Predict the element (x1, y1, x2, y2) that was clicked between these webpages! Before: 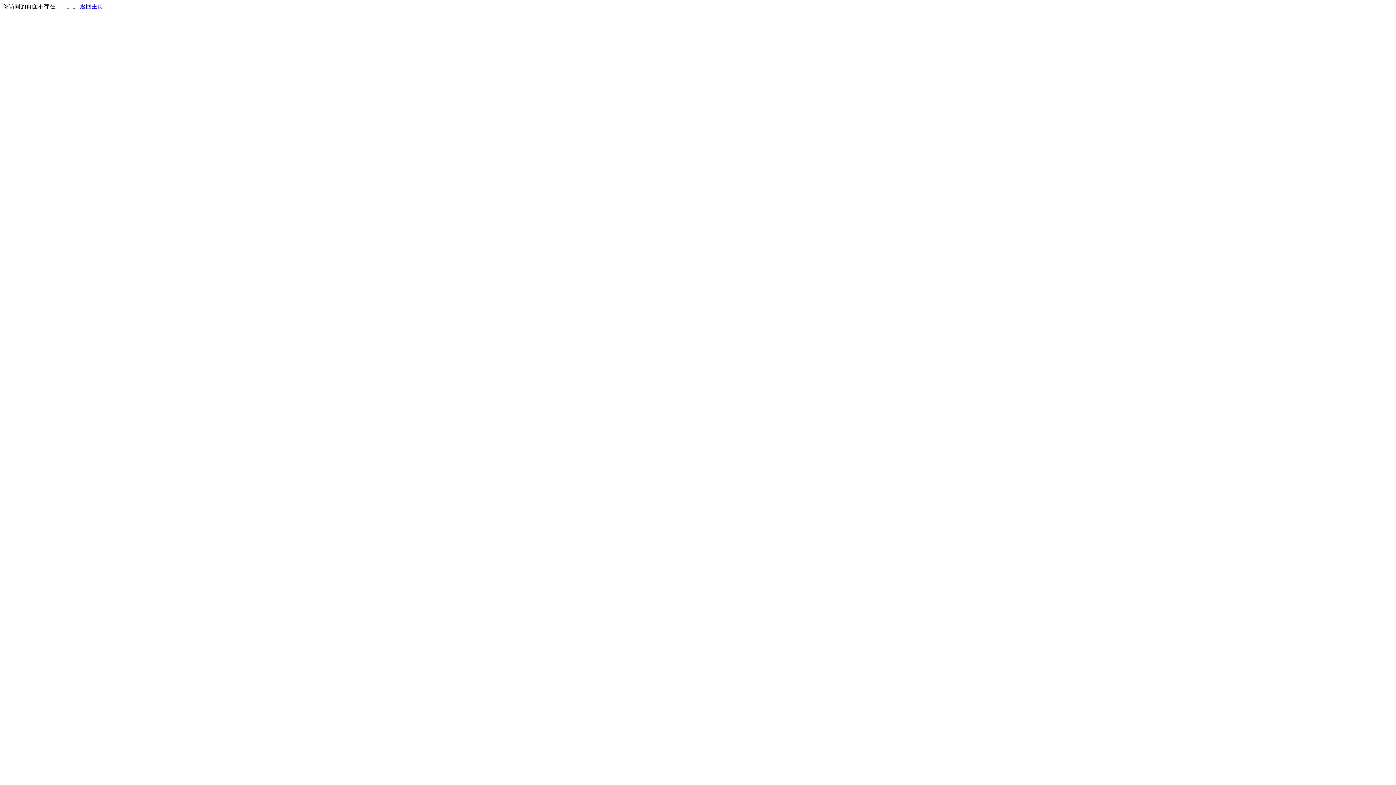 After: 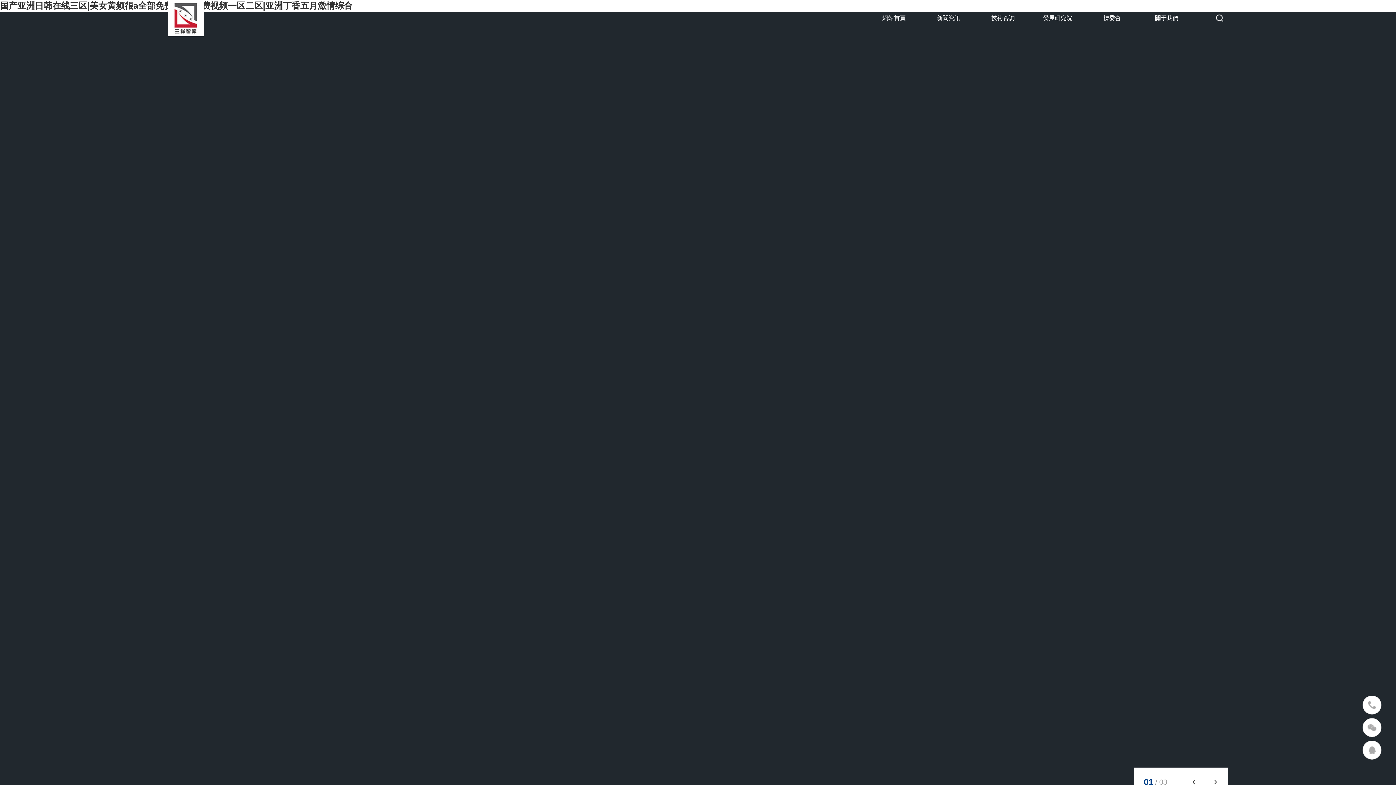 Action: bbox: (80, 3, 103, 9) label: 返回主页